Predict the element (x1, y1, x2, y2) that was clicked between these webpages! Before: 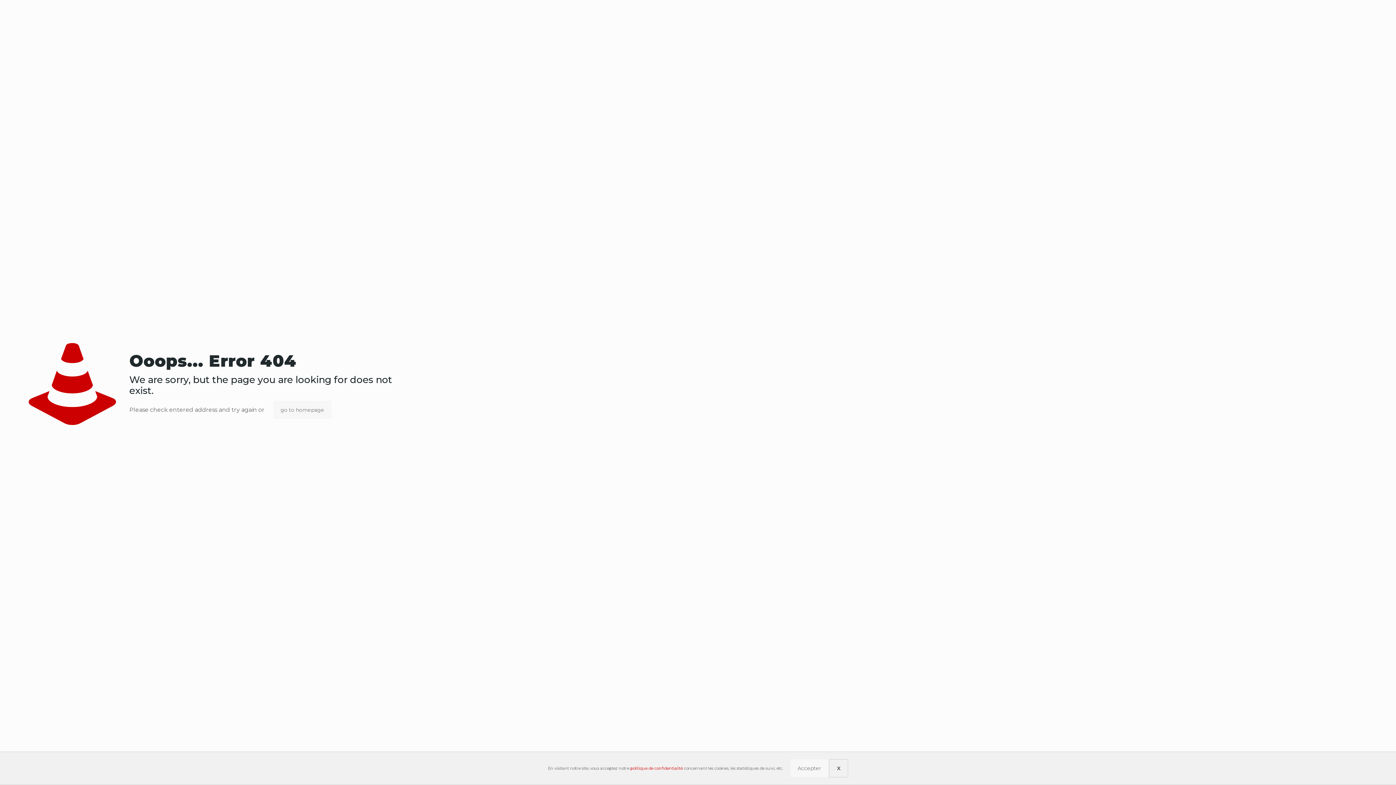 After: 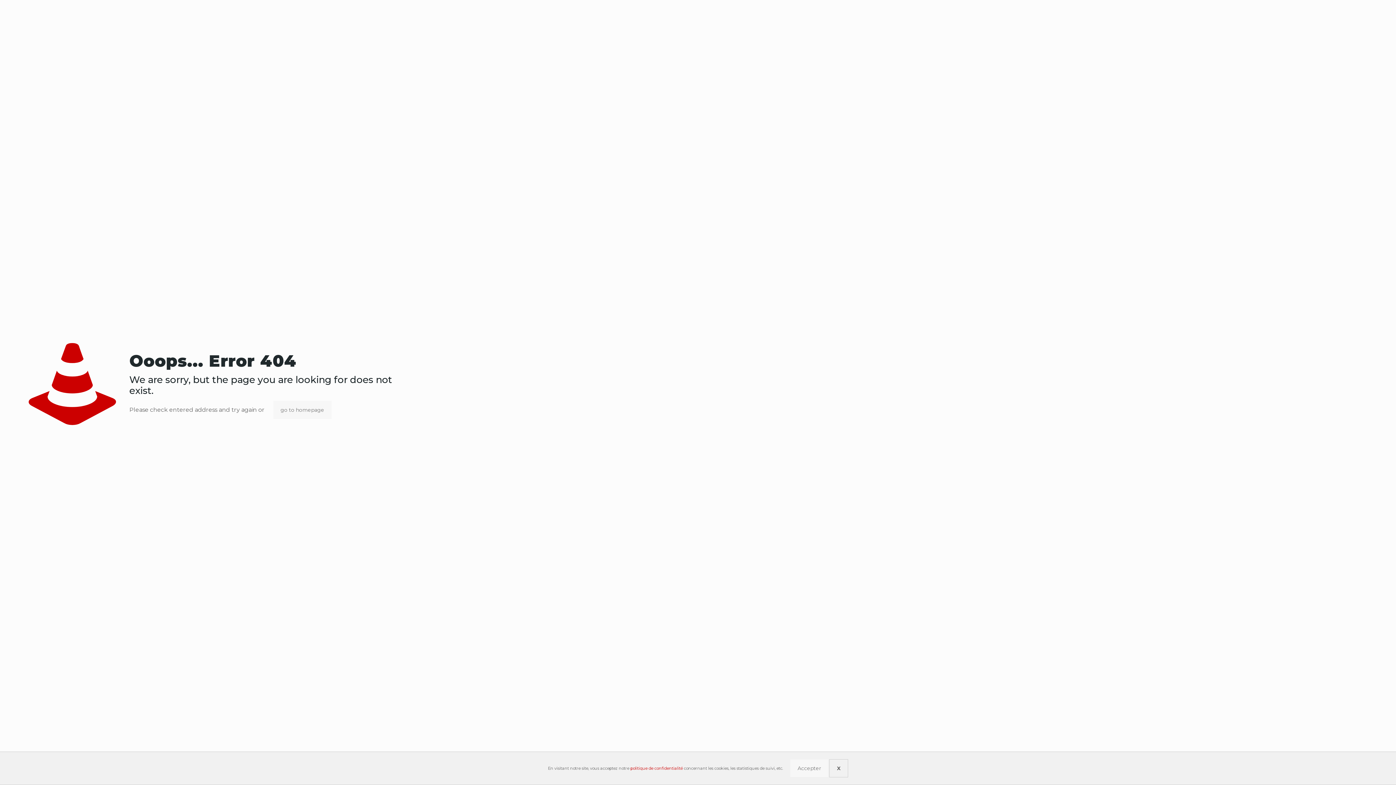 Action: bbox: (630, 766, 682, 771) label: politique de confidentialité